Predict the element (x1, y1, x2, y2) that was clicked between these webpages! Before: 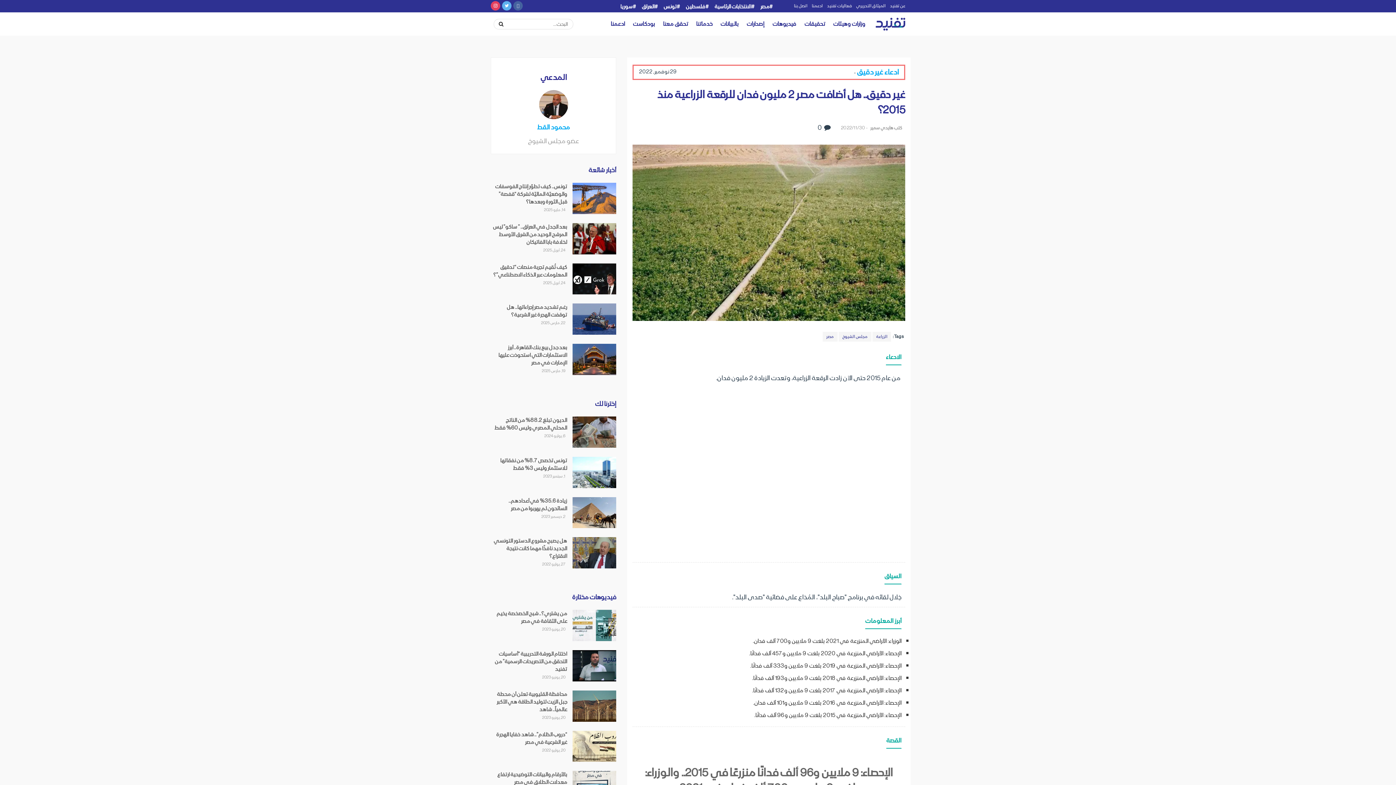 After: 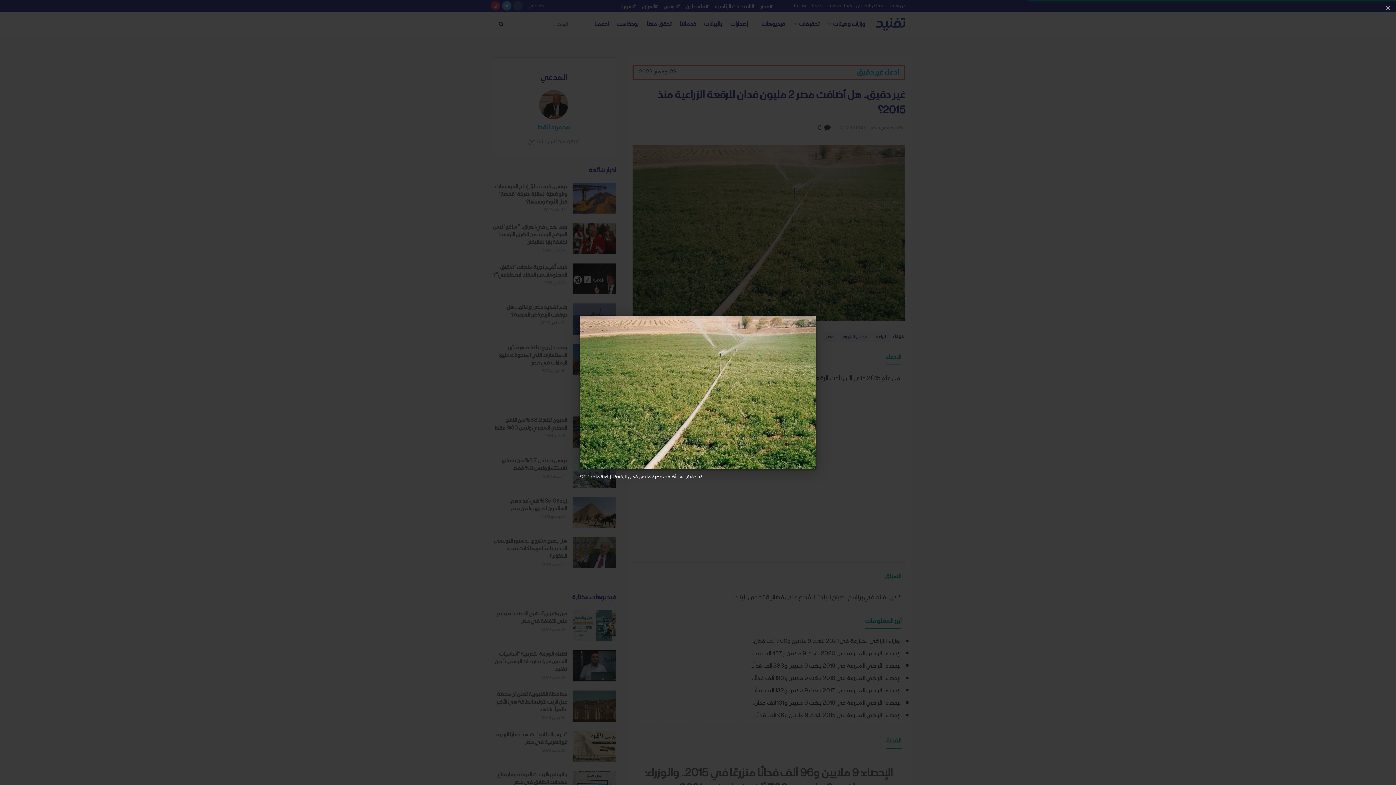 Action: bbox: (632, 144, 905, 320)